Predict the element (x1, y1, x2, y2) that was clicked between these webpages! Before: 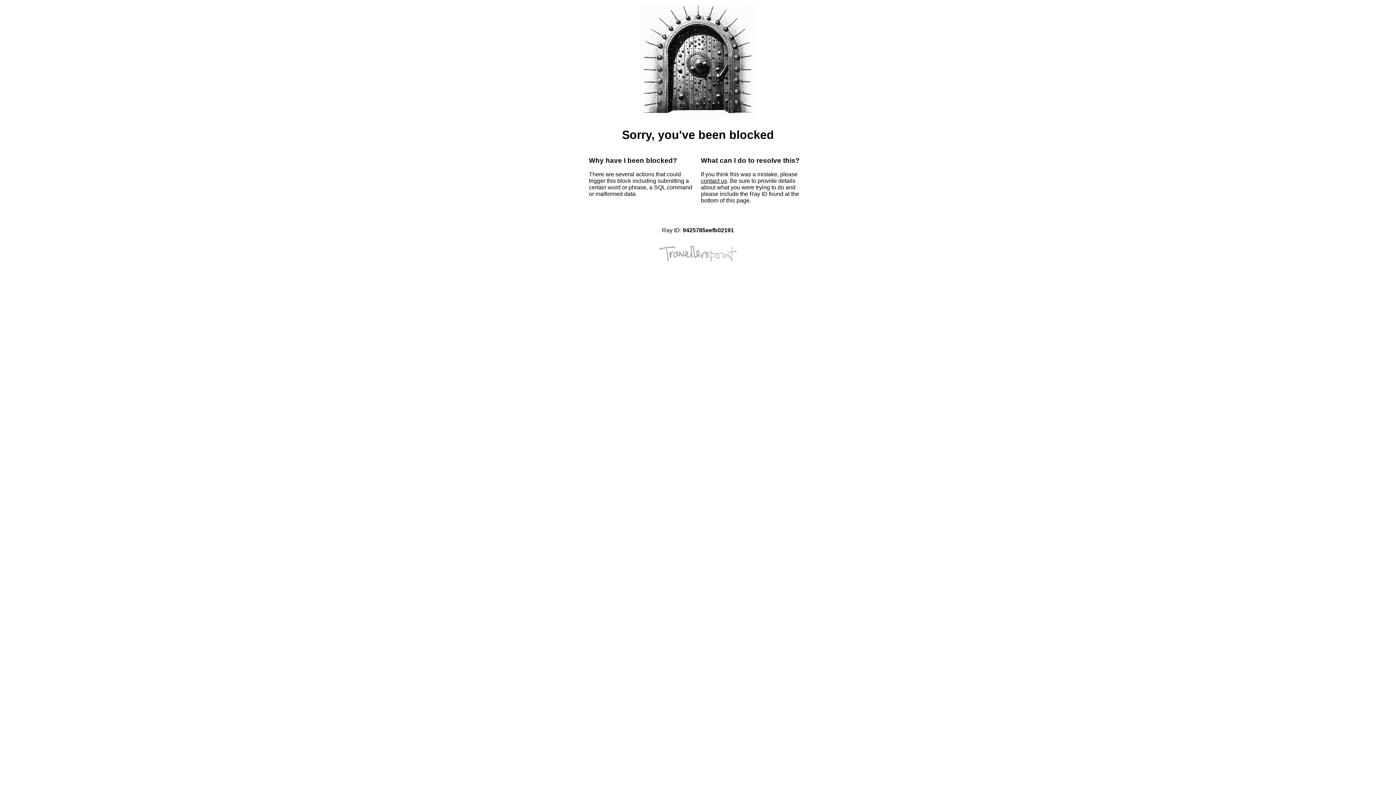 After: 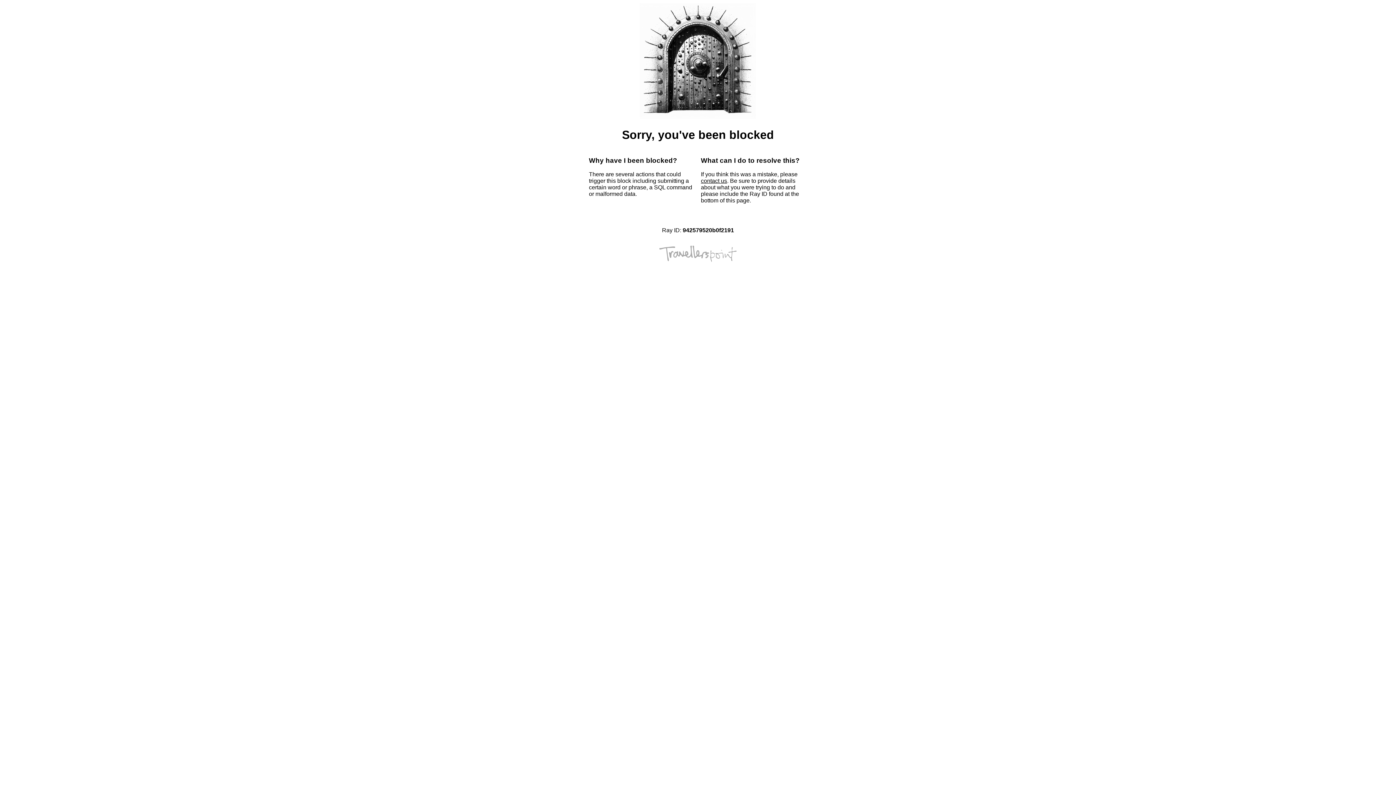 Action: label: contact us bbox: (701, 177, 727, 184)